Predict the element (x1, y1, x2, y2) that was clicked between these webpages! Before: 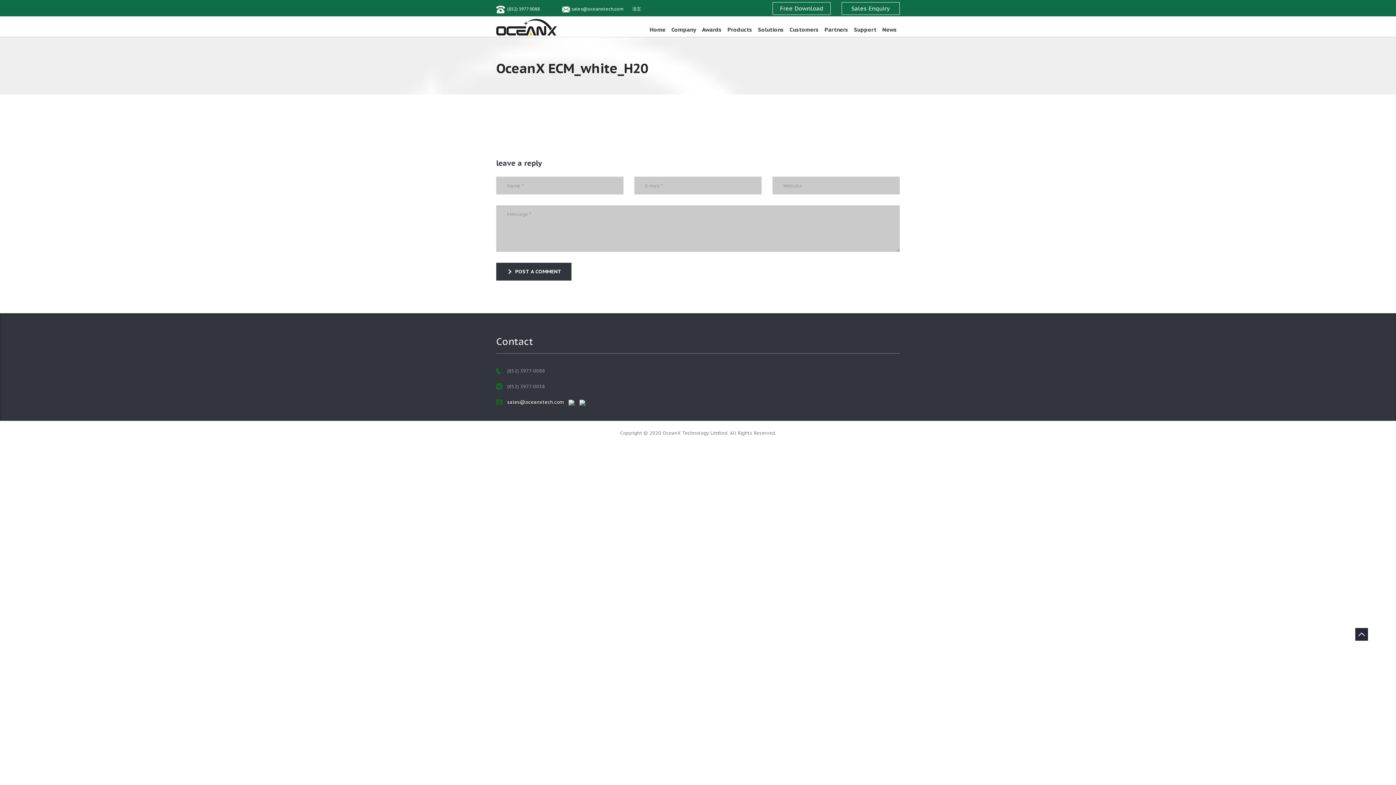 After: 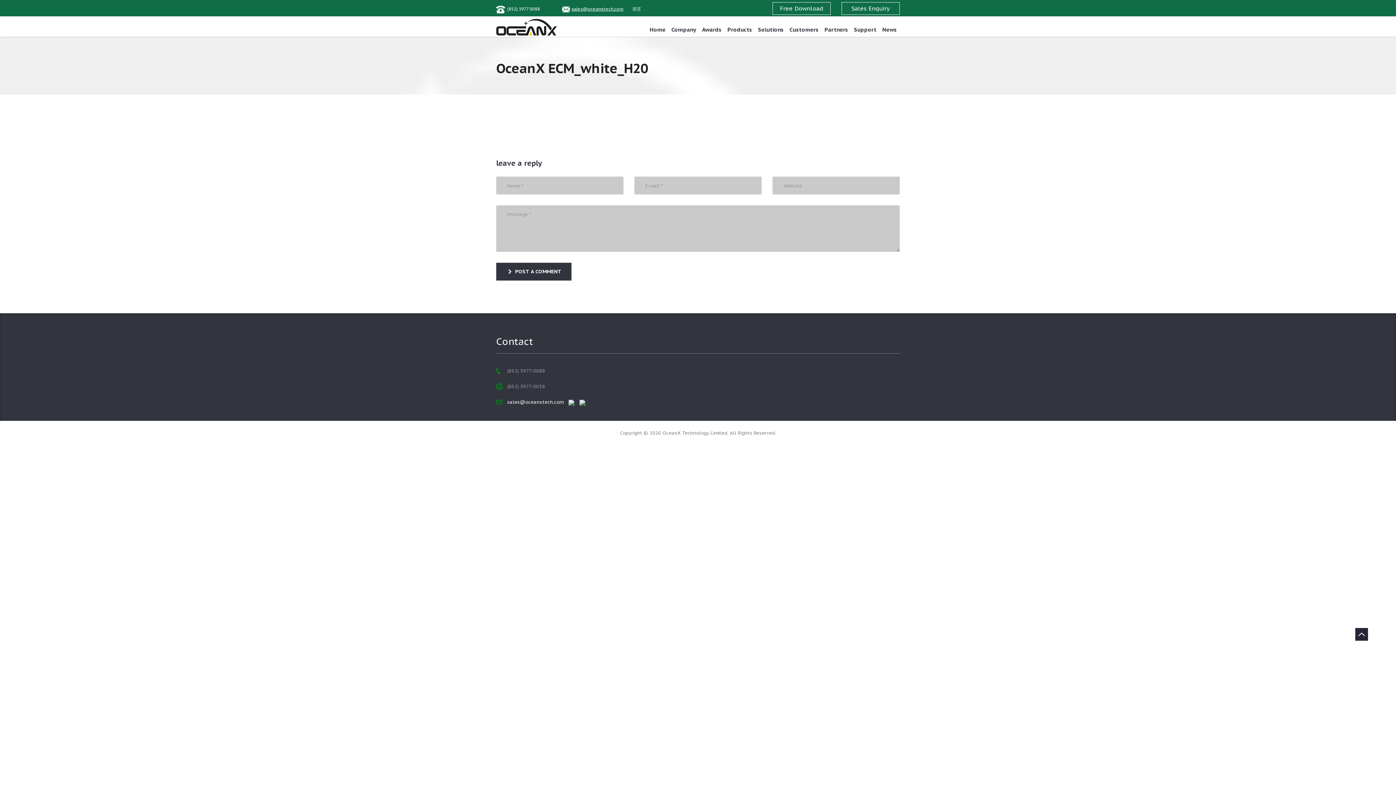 Action: bbox: (571, 6, 623, 11) label: sales@oceanxtech.com